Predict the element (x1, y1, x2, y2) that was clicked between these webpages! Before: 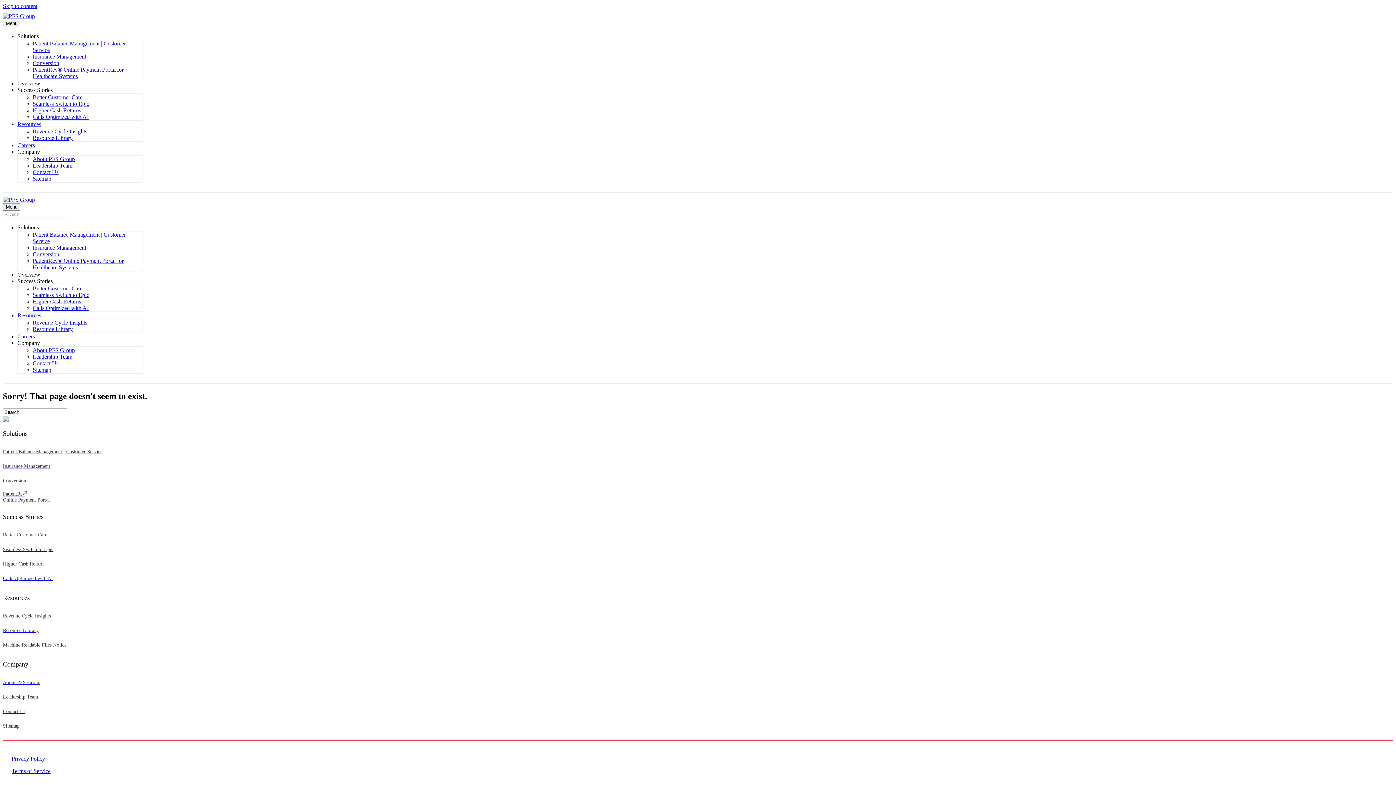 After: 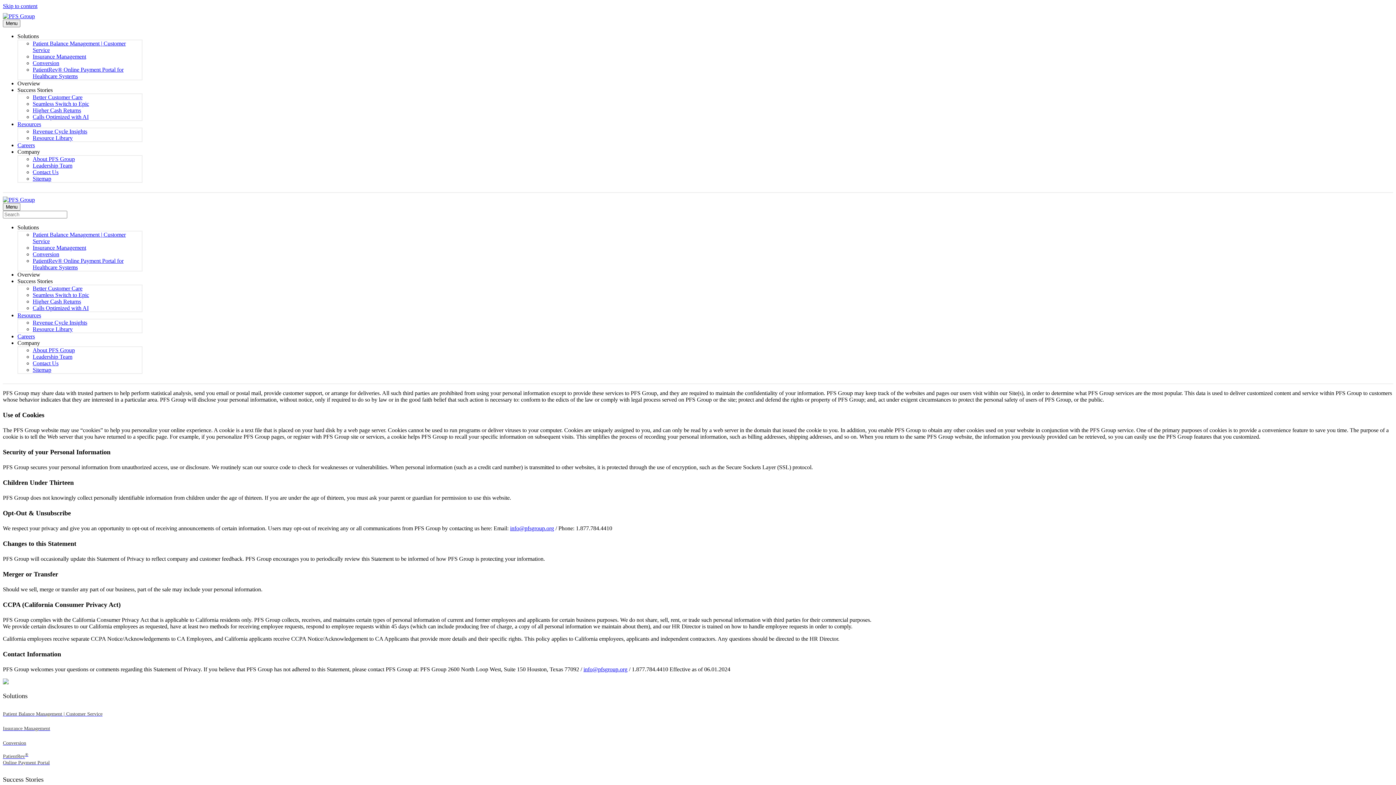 Action: label: Privacy Policy bbox: (11, 756, 45, 762)